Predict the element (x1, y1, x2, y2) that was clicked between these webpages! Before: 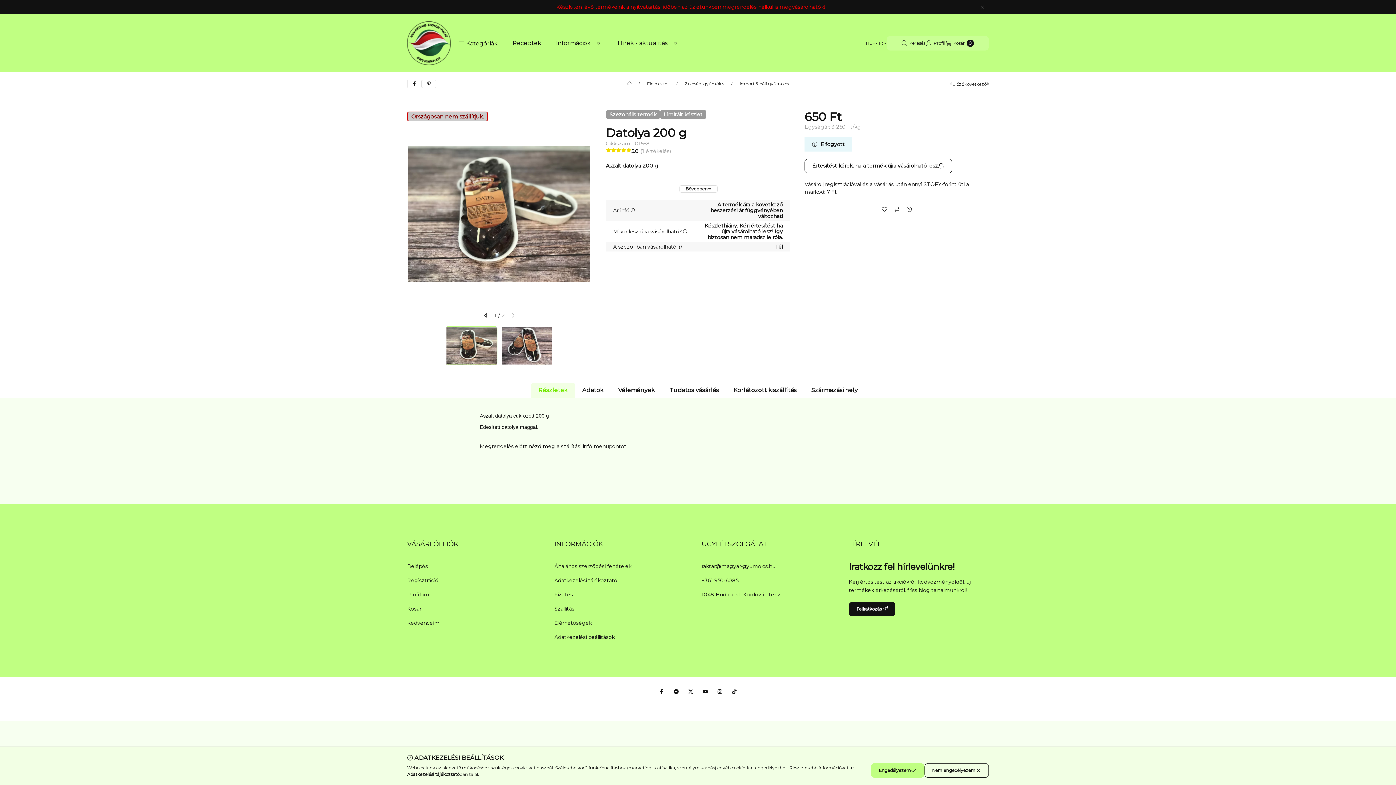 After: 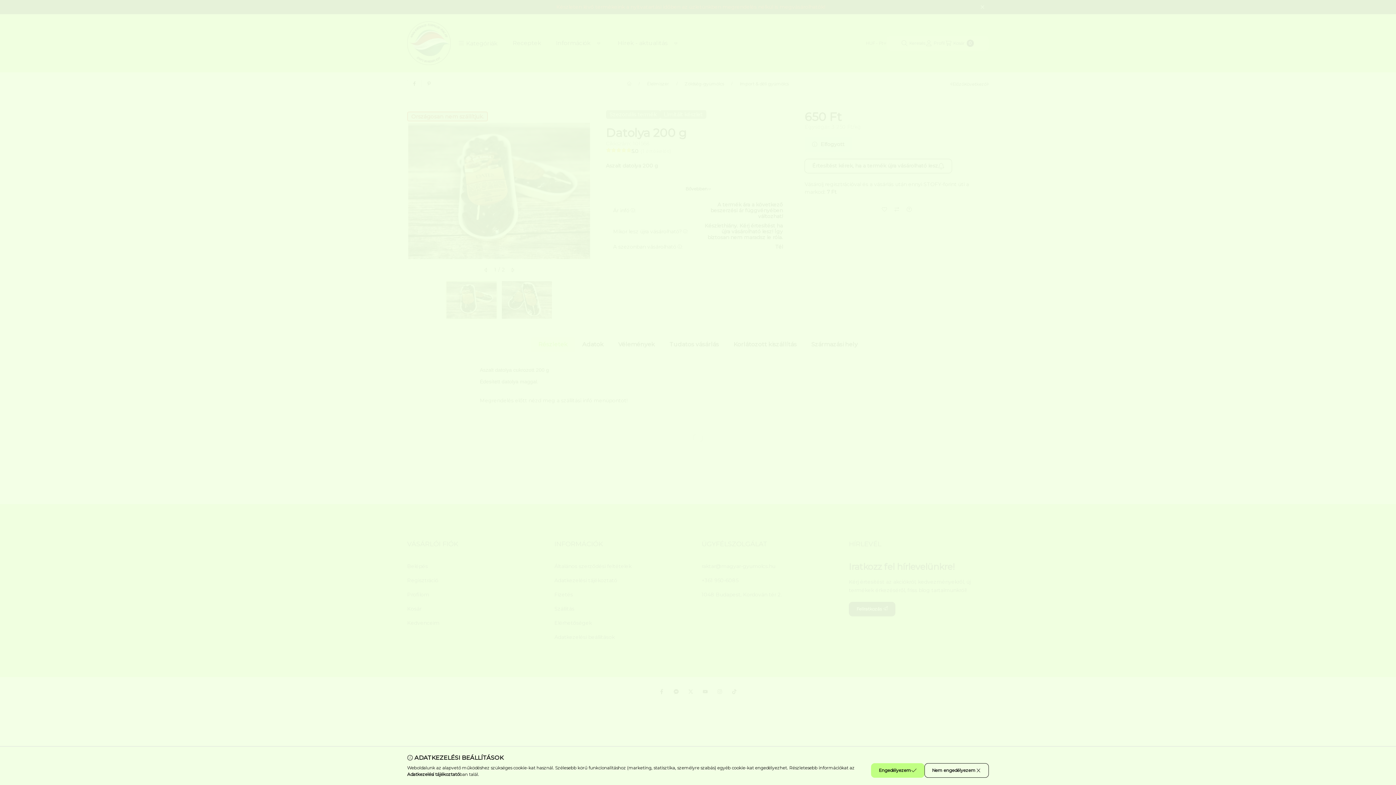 Action: label: Profilom bbox: (407, 591, 429, 598)